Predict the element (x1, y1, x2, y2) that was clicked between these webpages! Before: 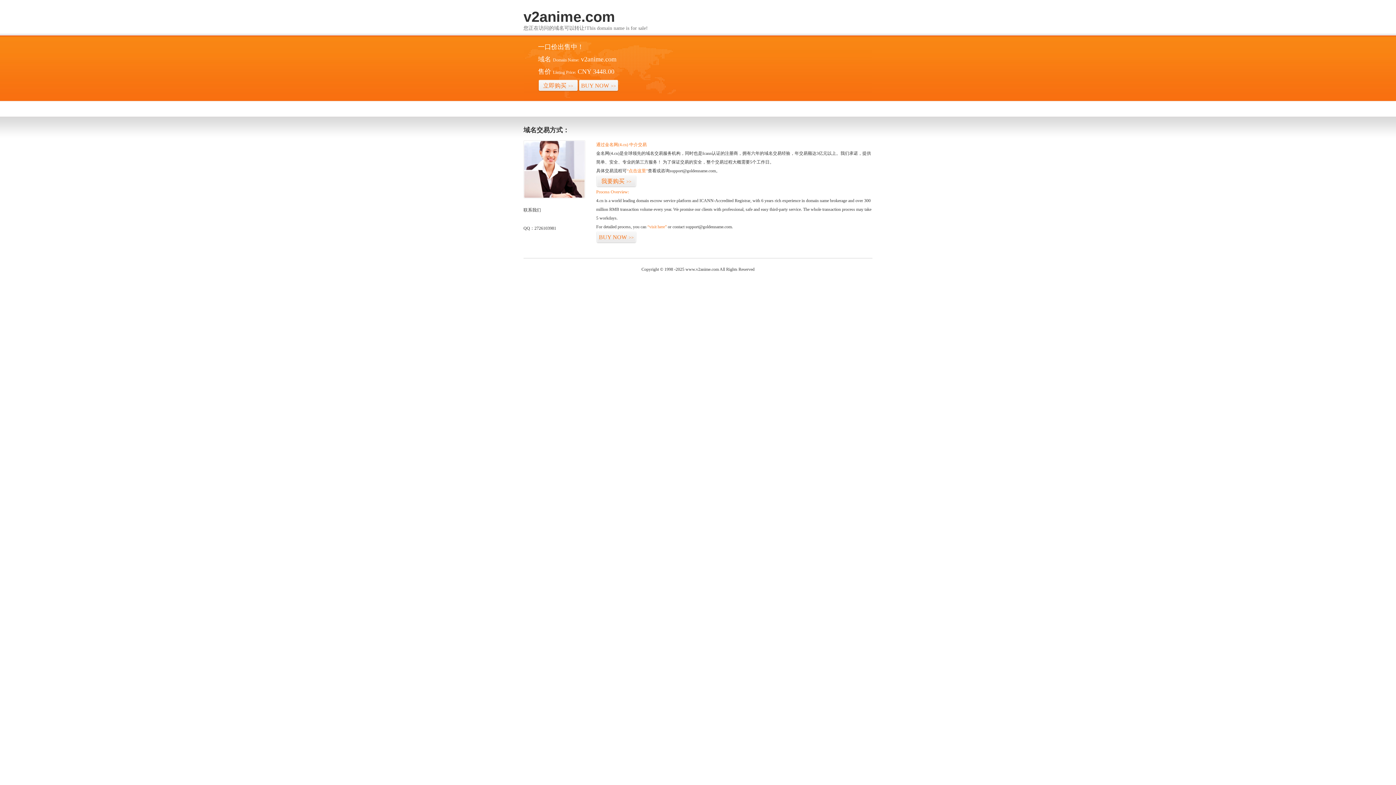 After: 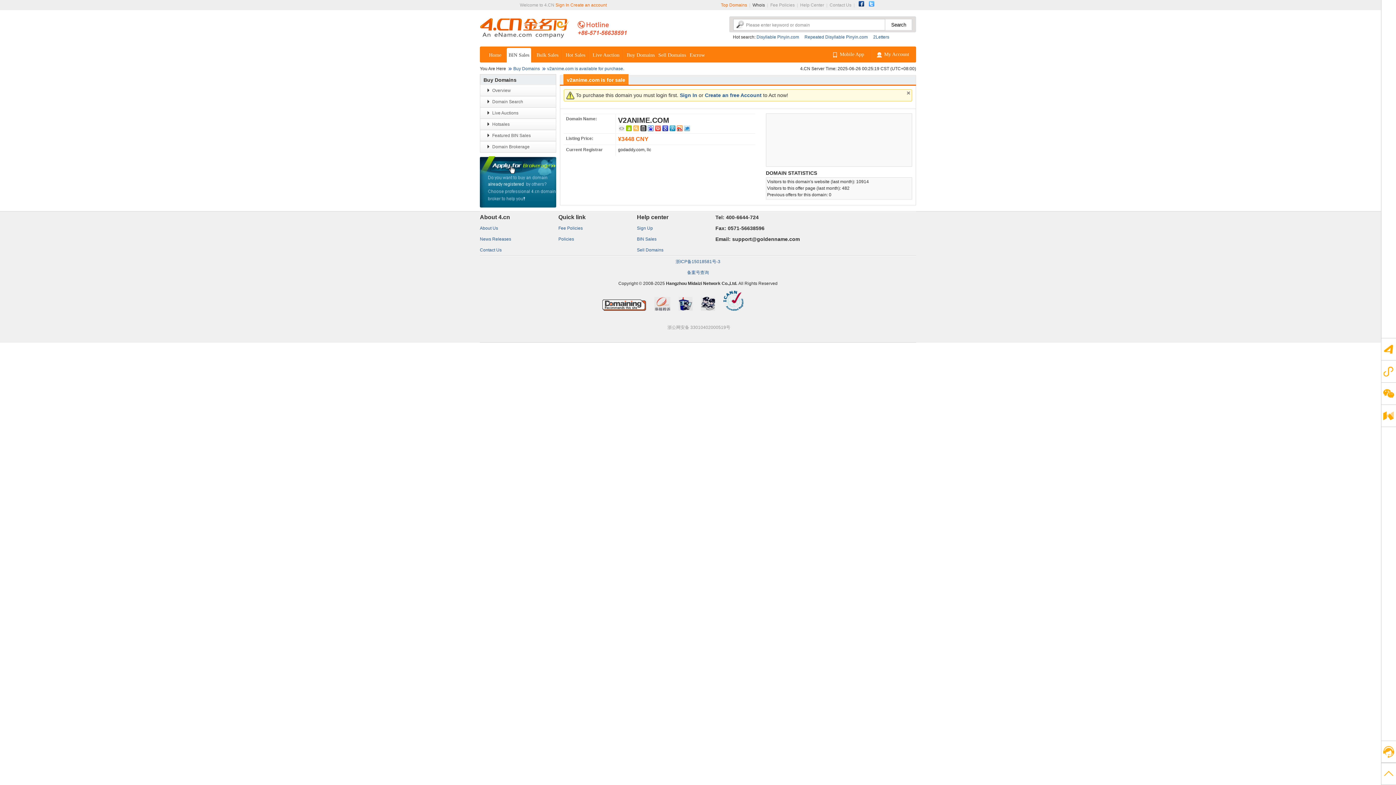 Action: label: “点击这里” bbox: (626, 168, 648, 173)